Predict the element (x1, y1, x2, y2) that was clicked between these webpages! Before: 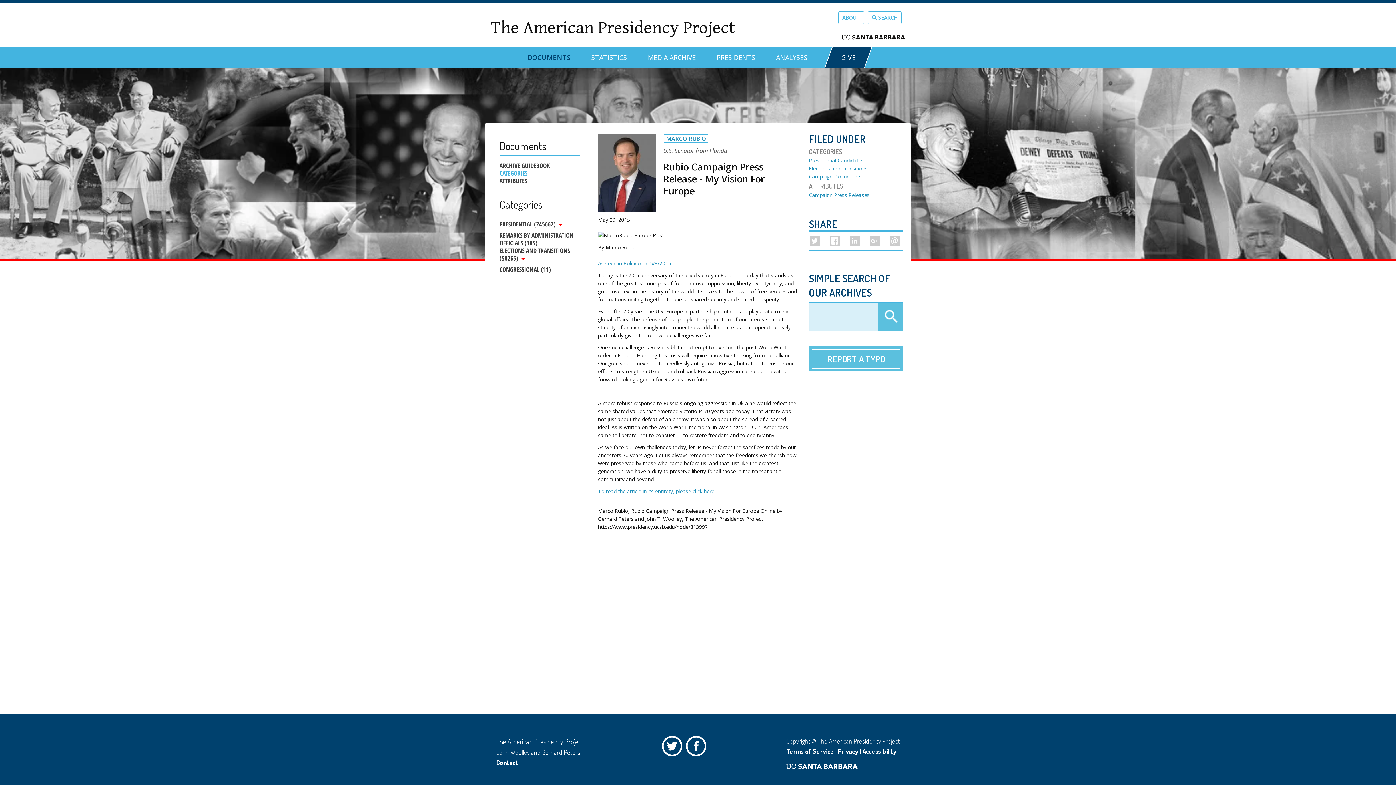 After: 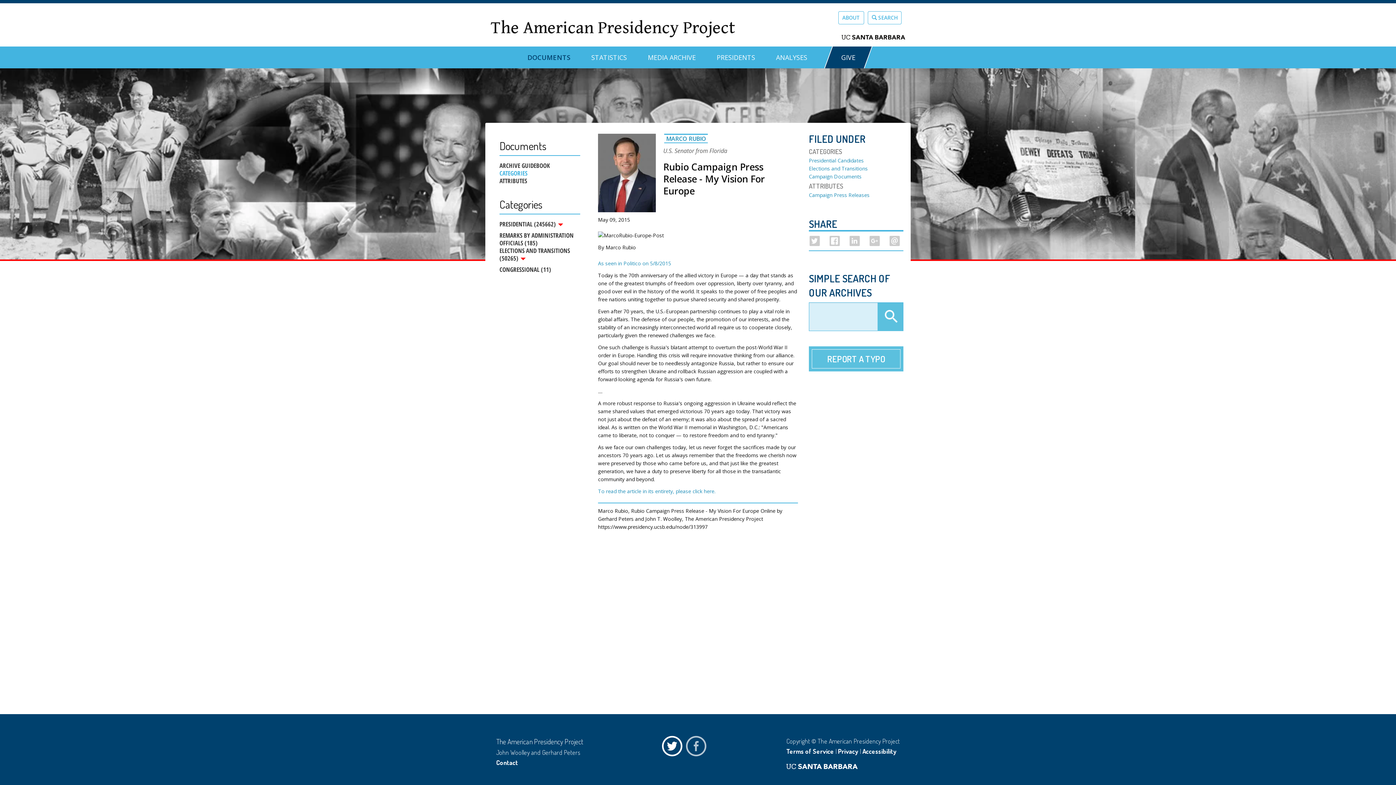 Action: label: Facebook bbox: (686, 736, 710, 760)